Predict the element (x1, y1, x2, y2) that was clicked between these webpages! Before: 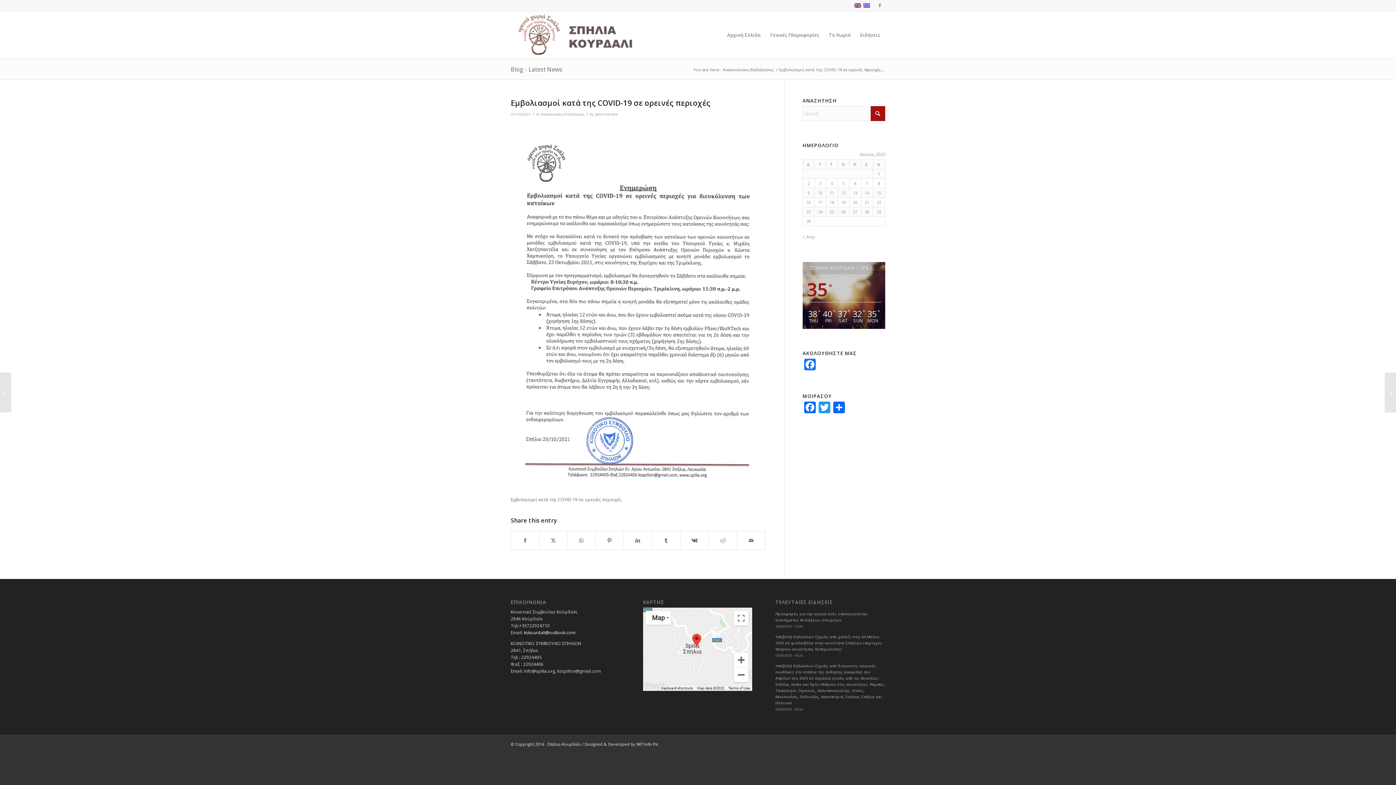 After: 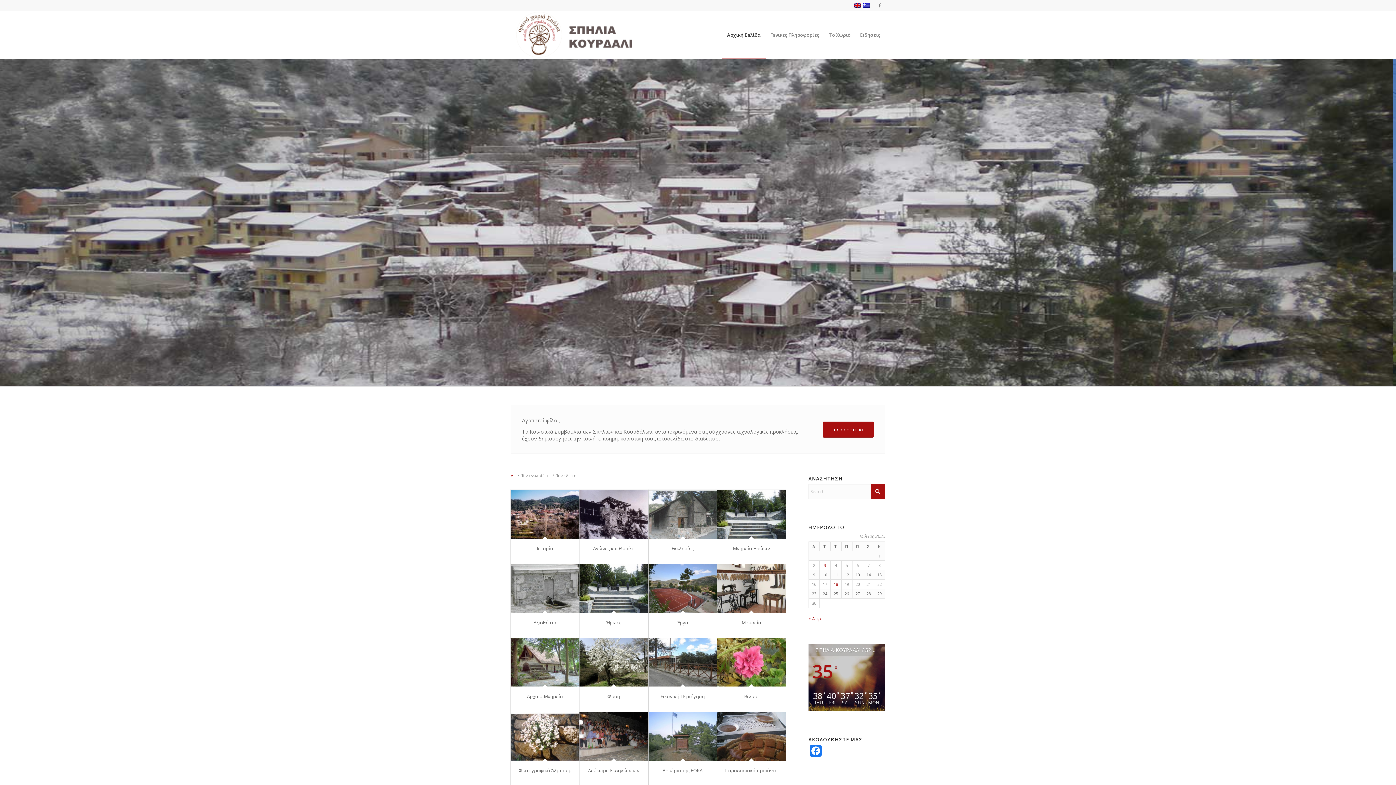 Action: bbox: (510, 11, 670, 58) label: logoGR